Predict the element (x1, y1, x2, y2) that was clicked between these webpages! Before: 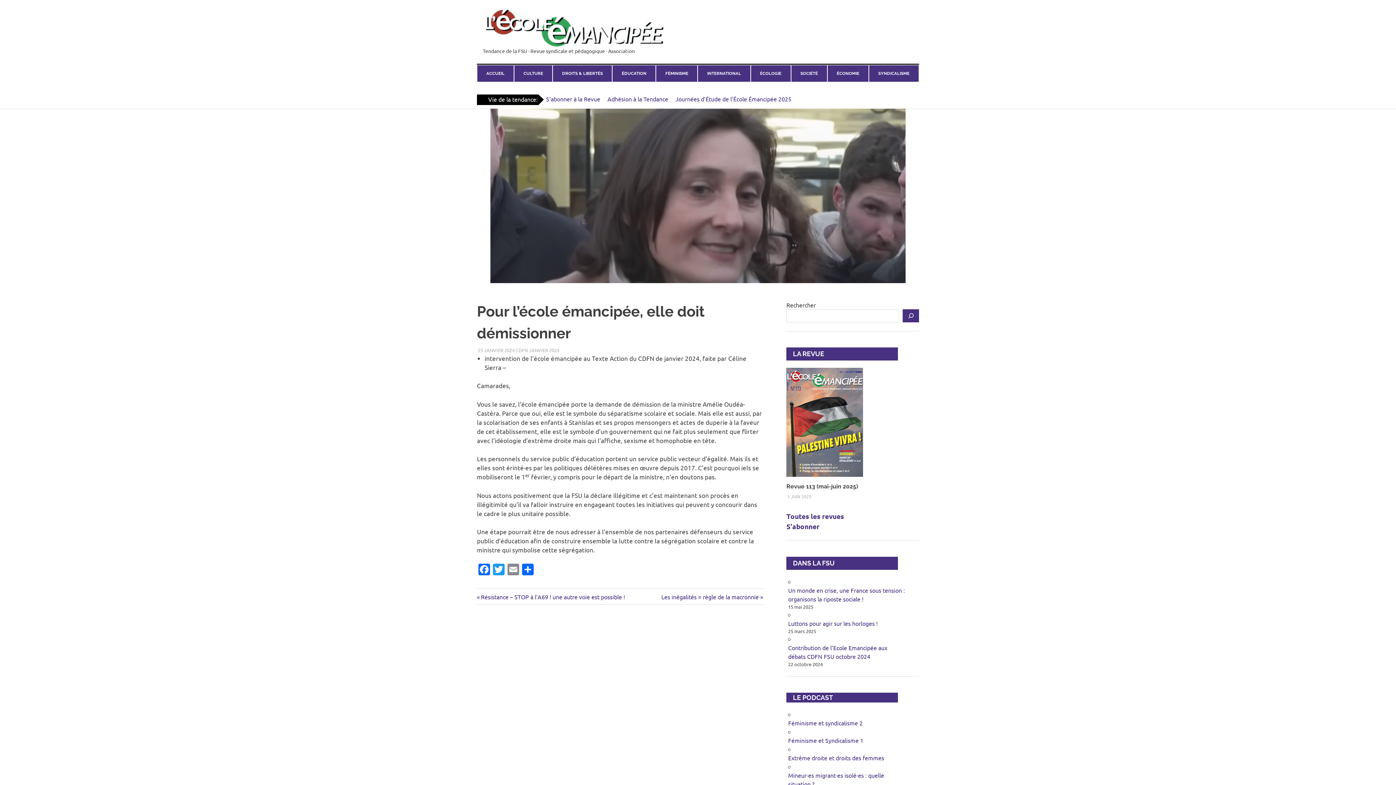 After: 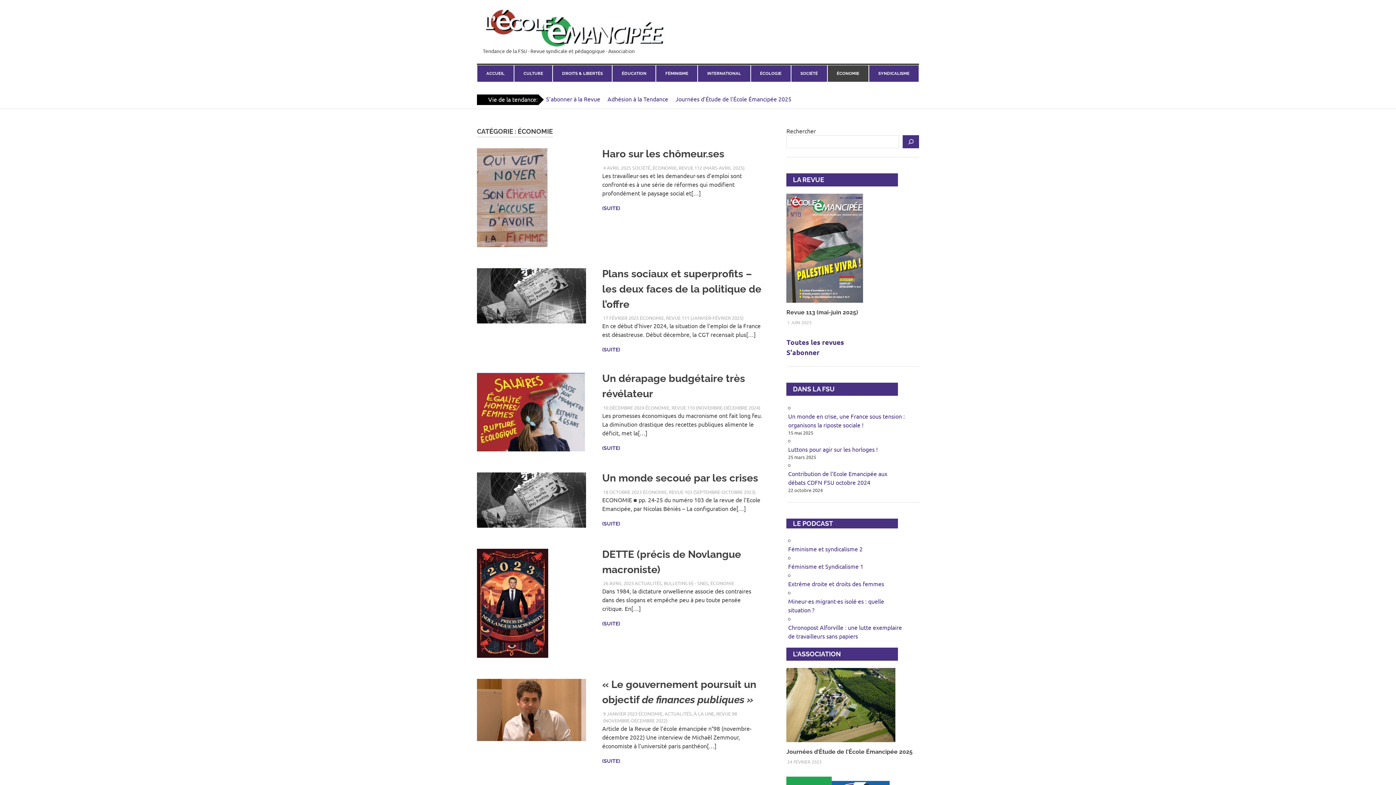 Action: bbox: (827, 65, 868, 81) label: ÉCONOMIE